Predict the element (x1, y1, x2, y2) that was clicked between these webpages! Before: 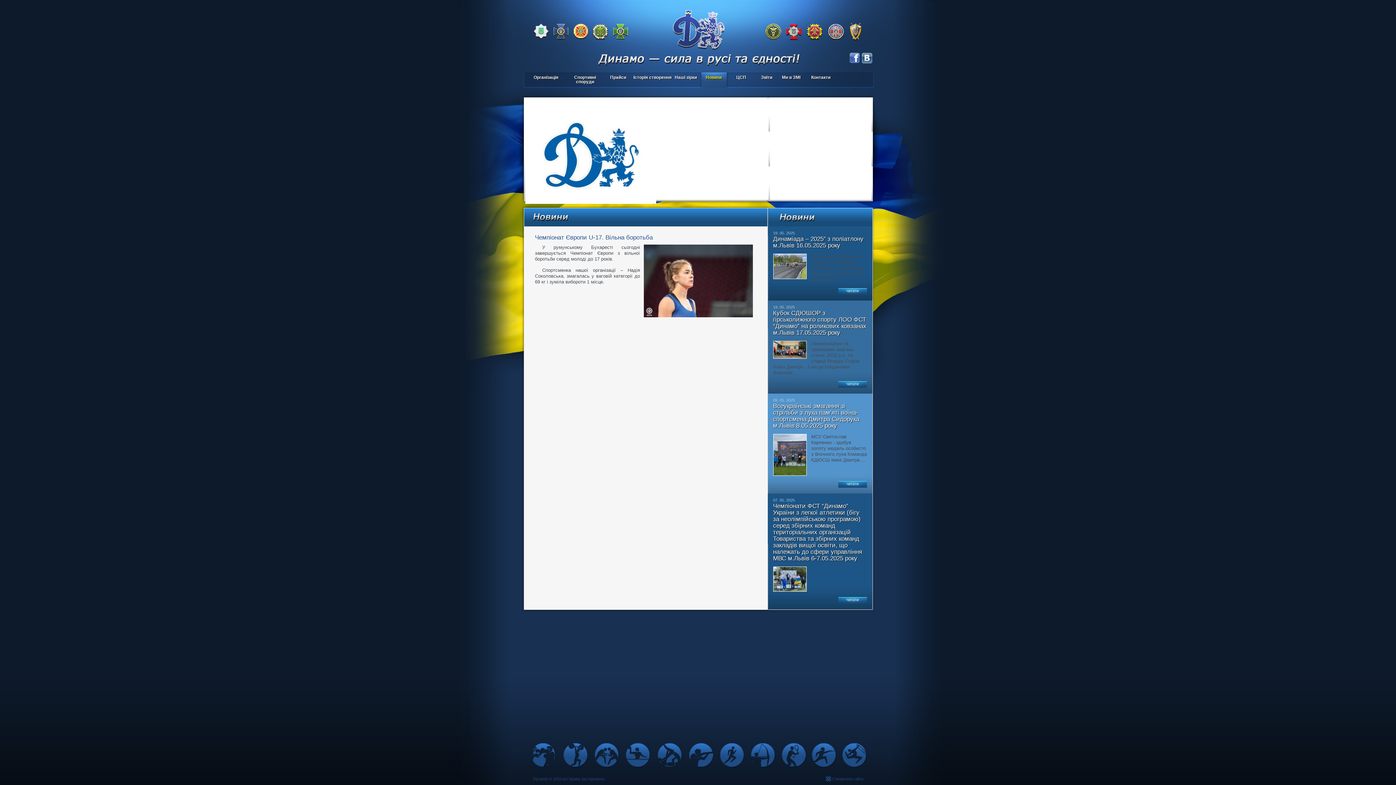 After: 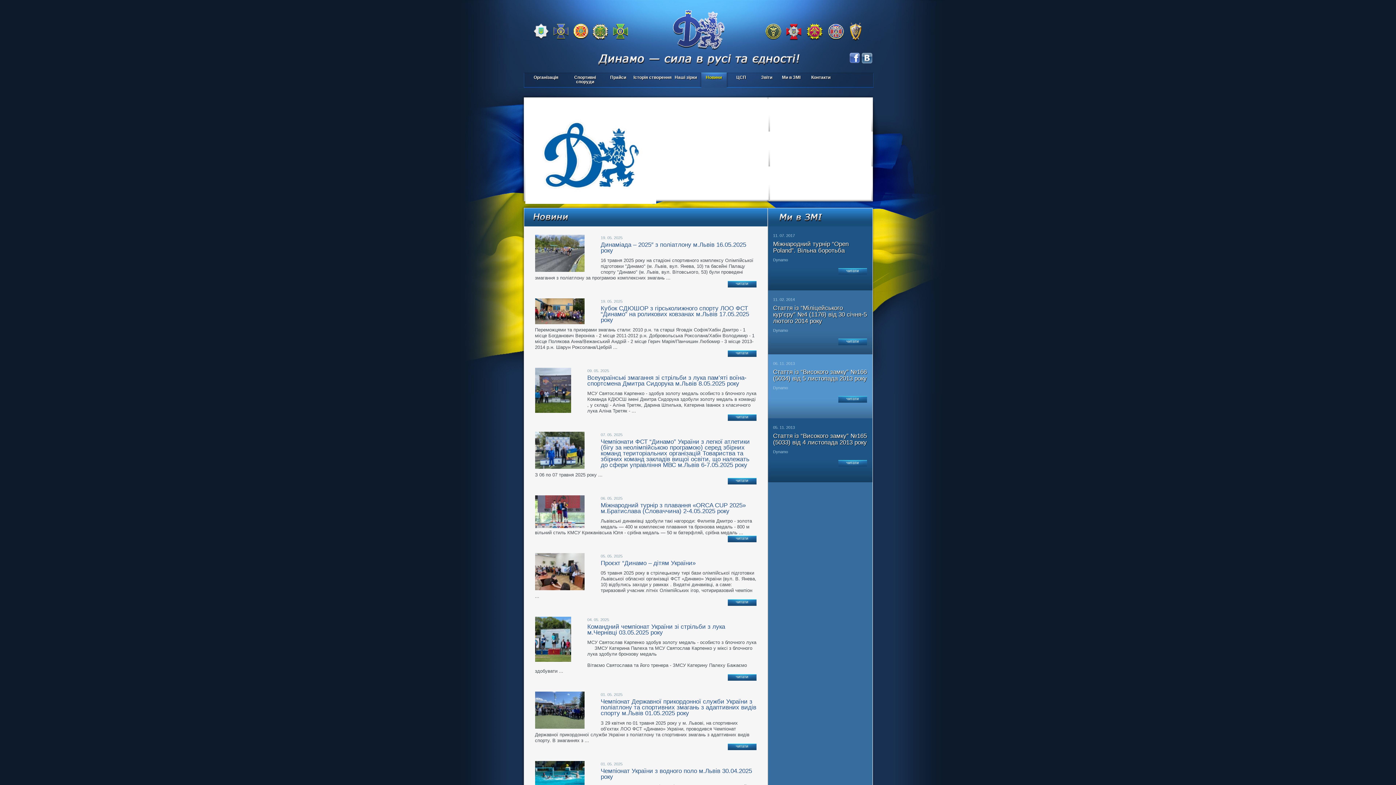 Action: label: Новини bbox: (699, 72, 728, 87)